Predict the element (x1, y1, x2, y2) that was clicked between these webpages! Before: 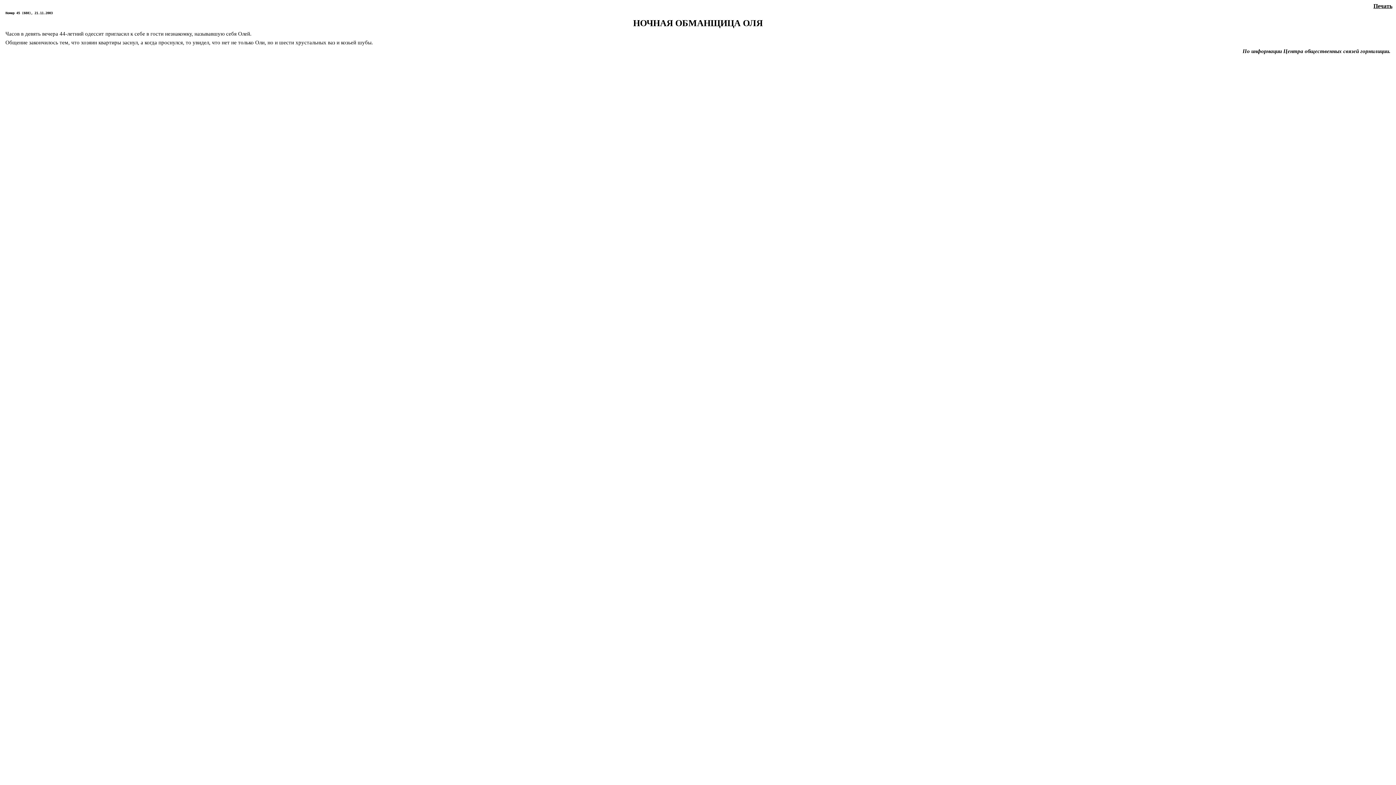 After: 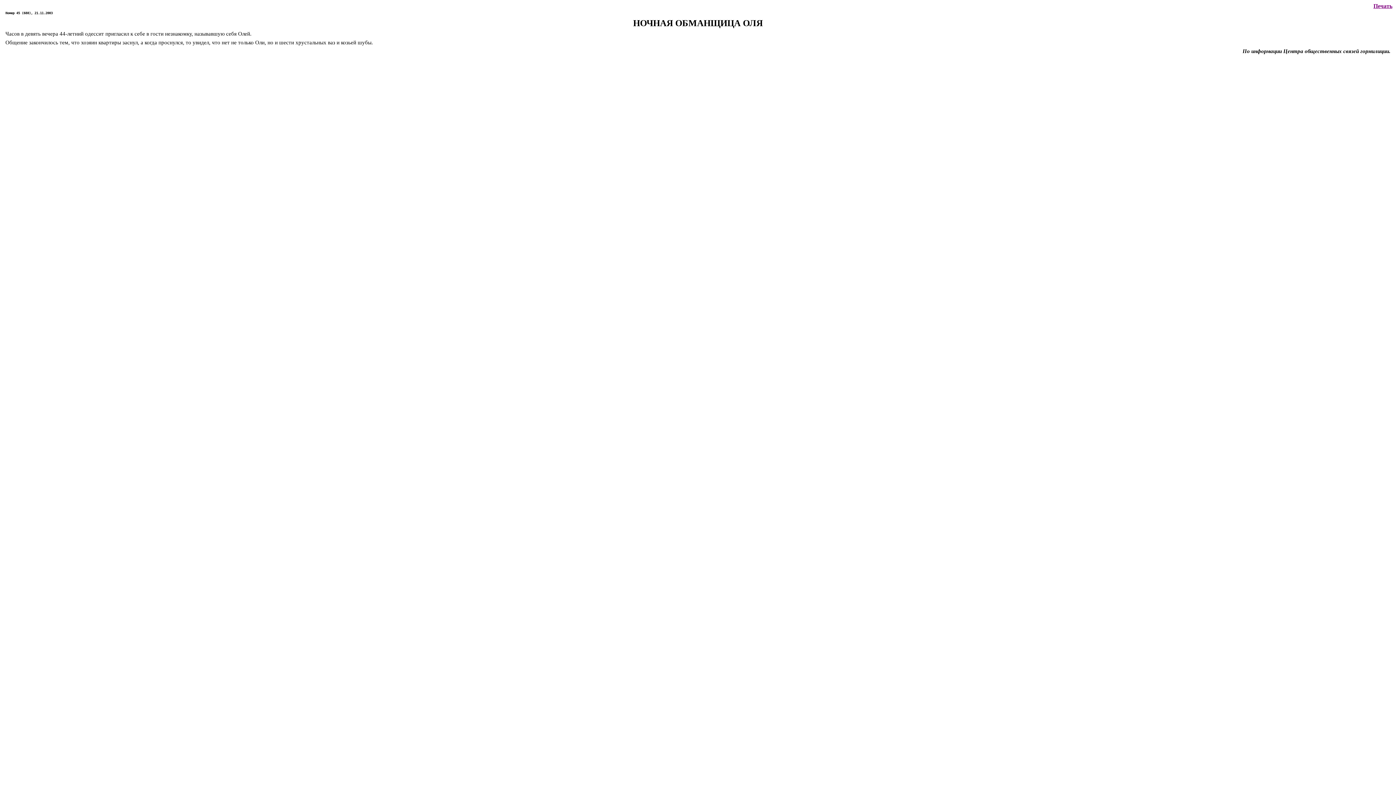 Action: bbox: (1373, 2, 1392, 9) label: Печать